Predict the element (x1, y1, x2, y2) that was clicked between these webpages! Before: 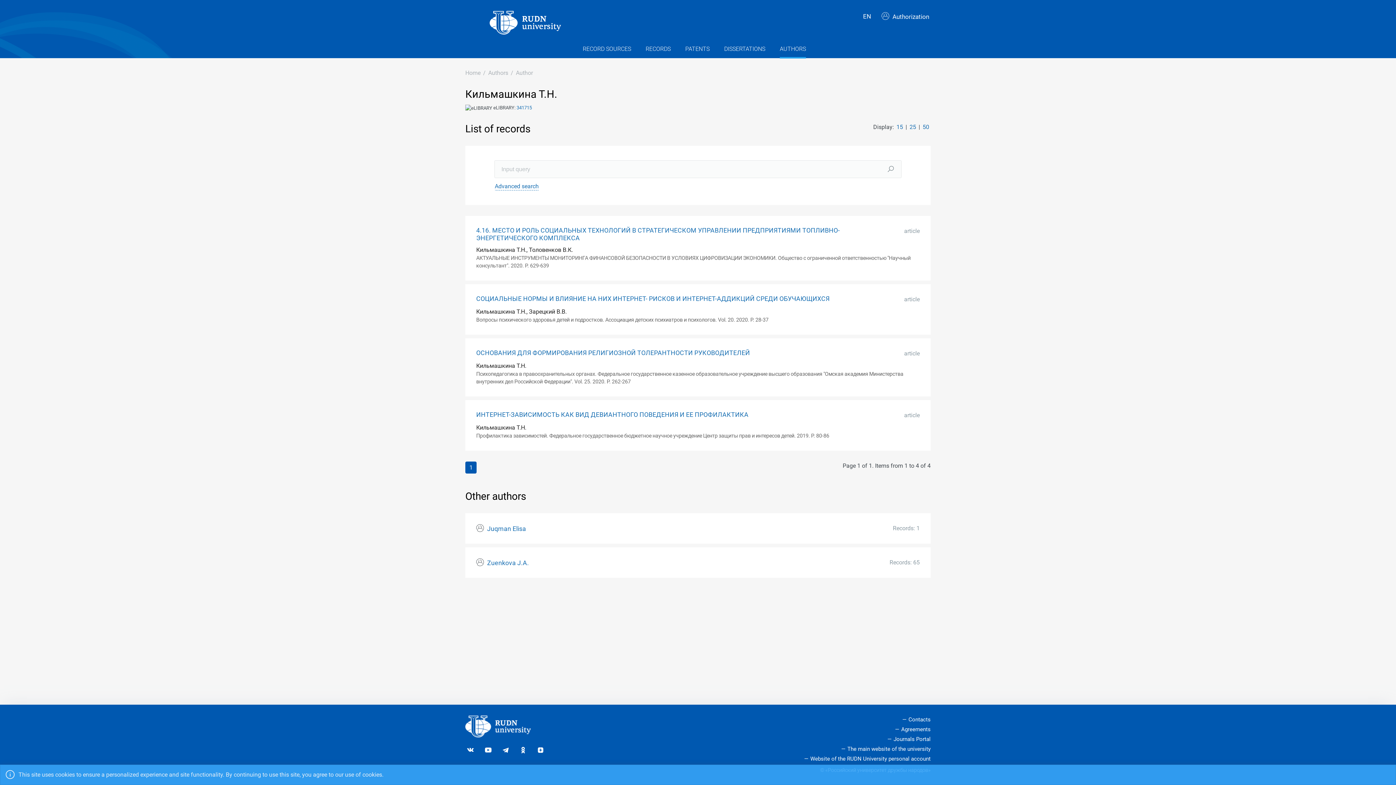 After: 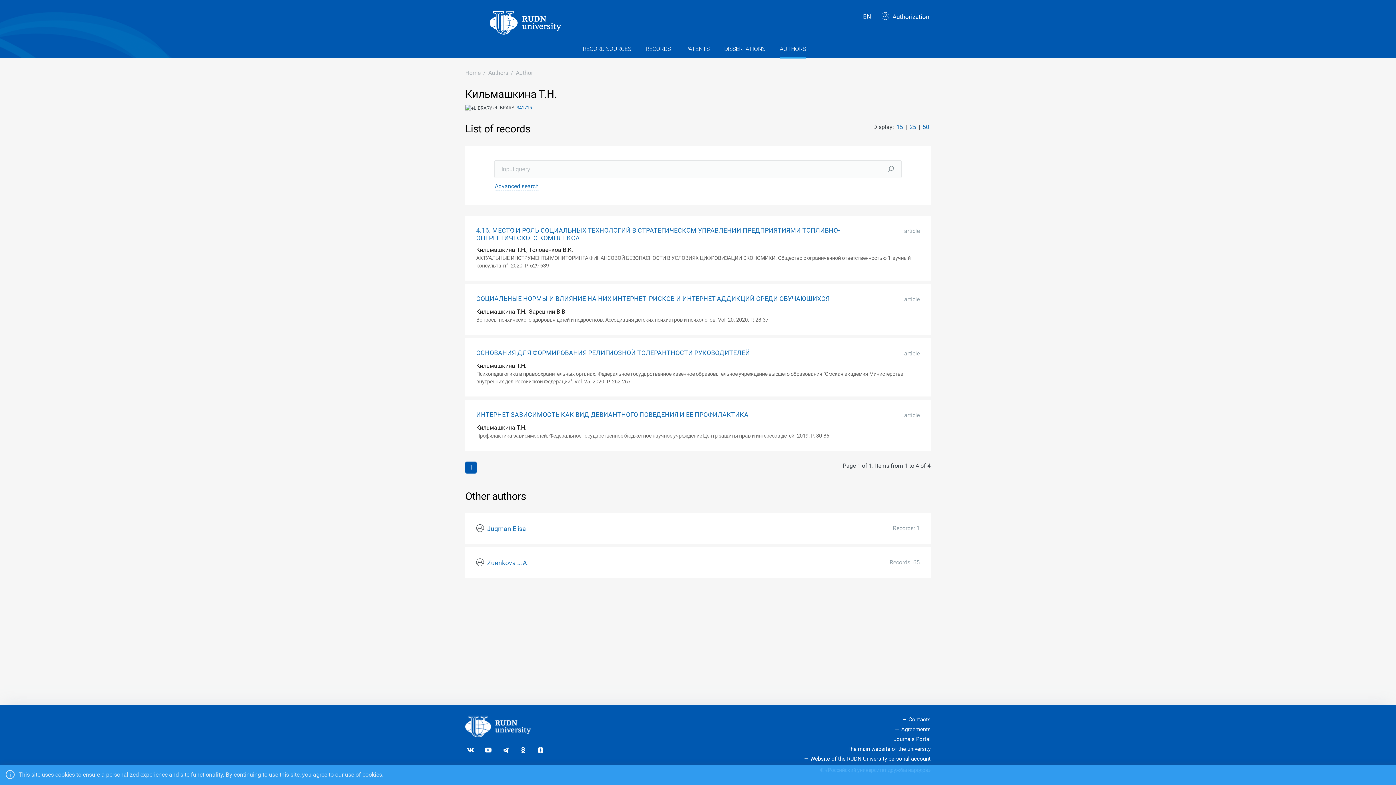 Action: bbox: (909, 123, 916, 130) label: 25